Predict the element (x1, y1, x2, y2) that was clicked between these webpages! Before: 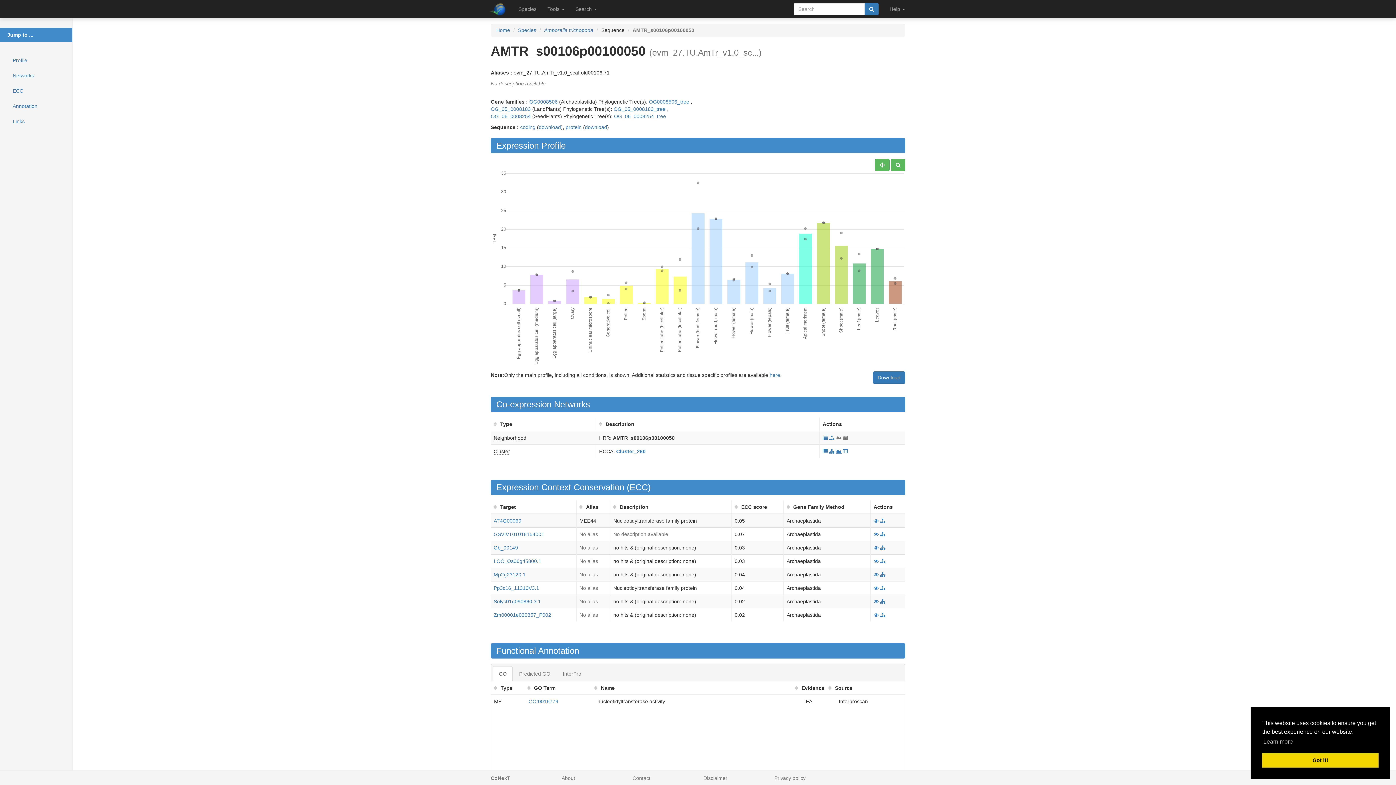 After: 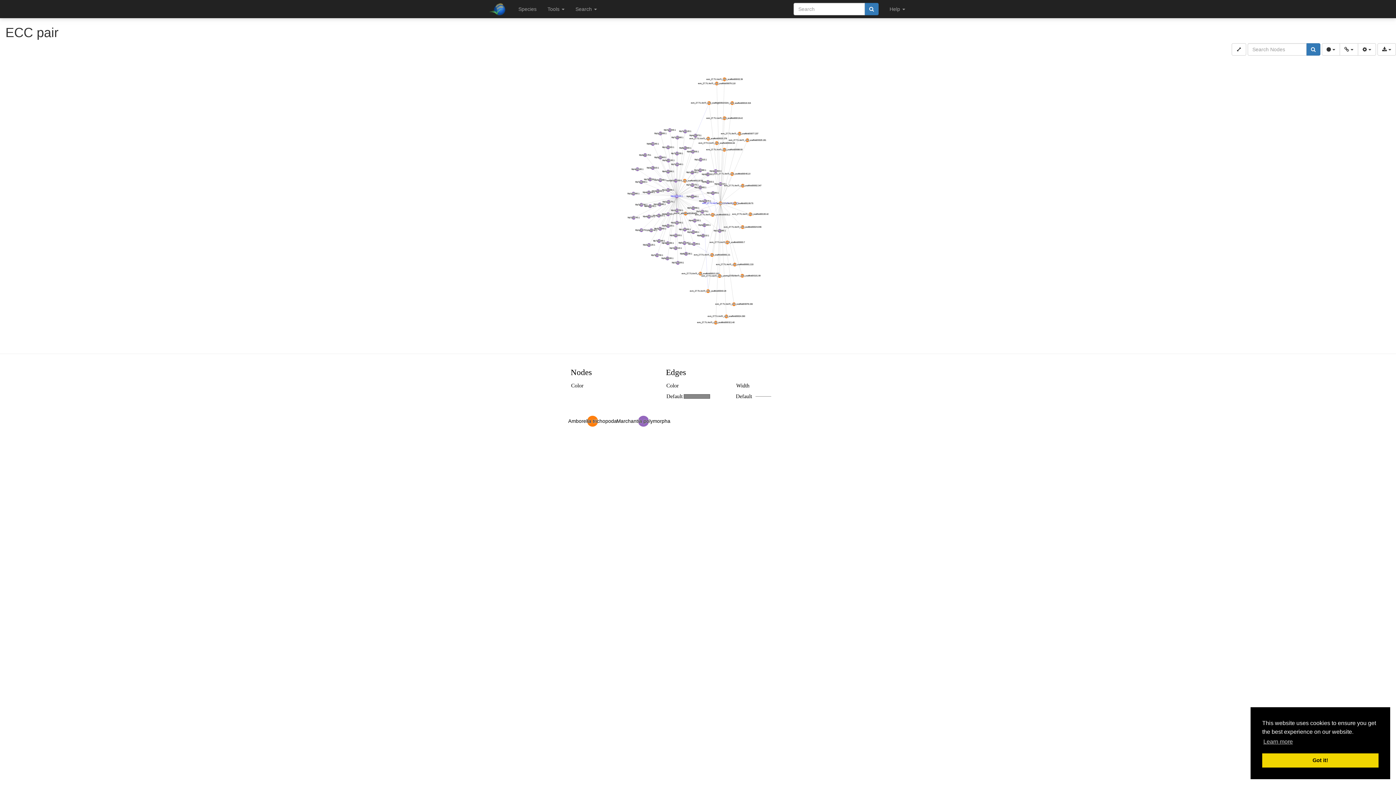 Action: bbox: (873, 572, 878, 577)